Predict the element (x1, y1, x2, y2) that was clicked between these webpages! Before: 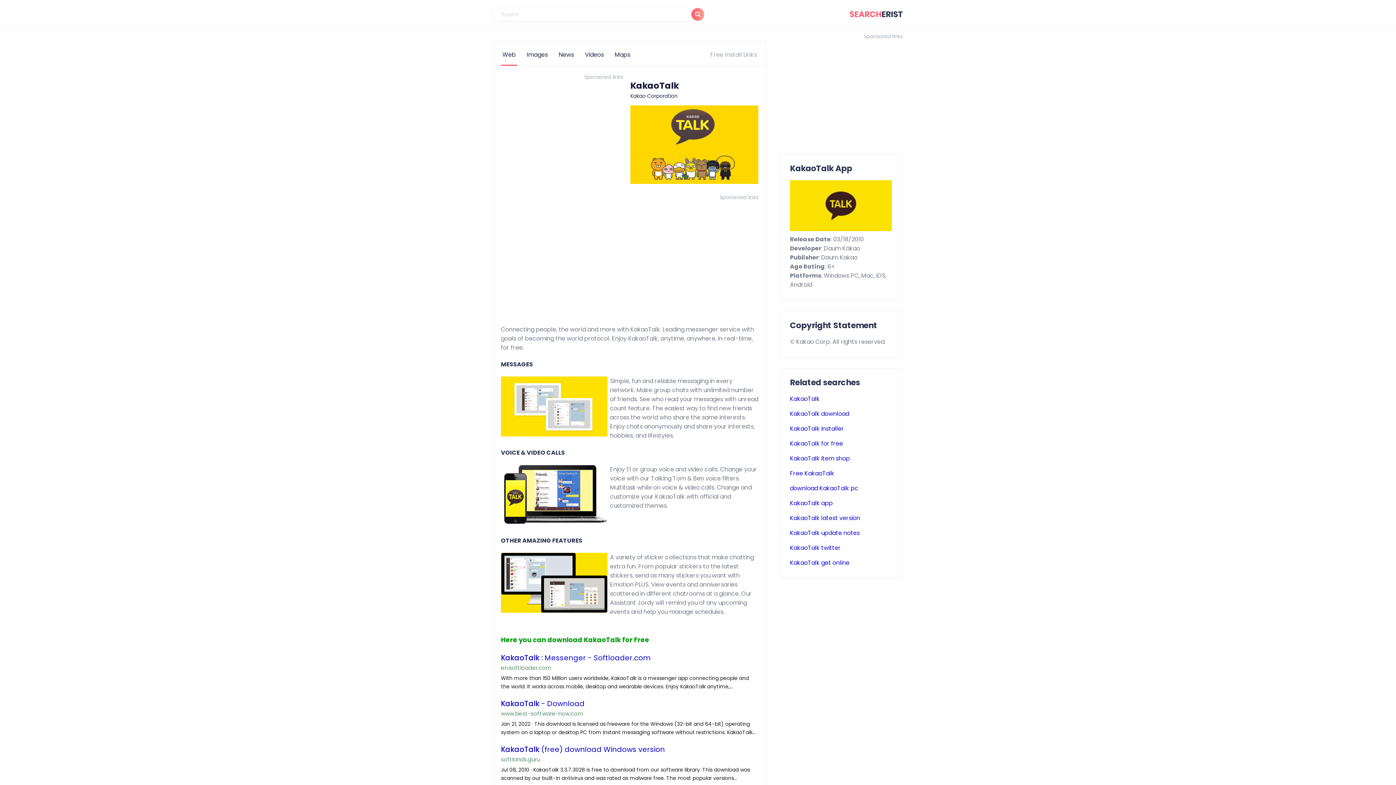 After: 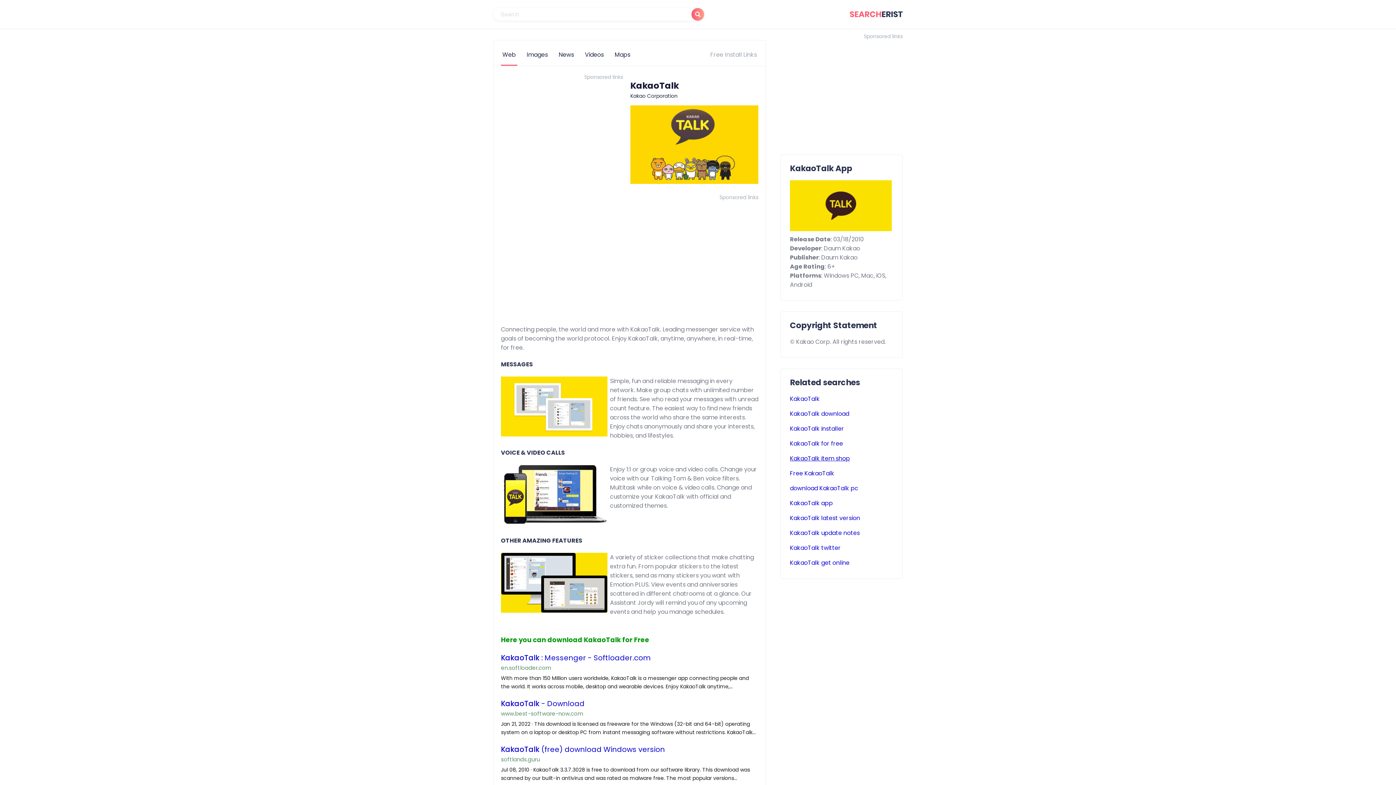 Action: label: KakaoTalk item shop bbox: (790, 454, 850, 462)